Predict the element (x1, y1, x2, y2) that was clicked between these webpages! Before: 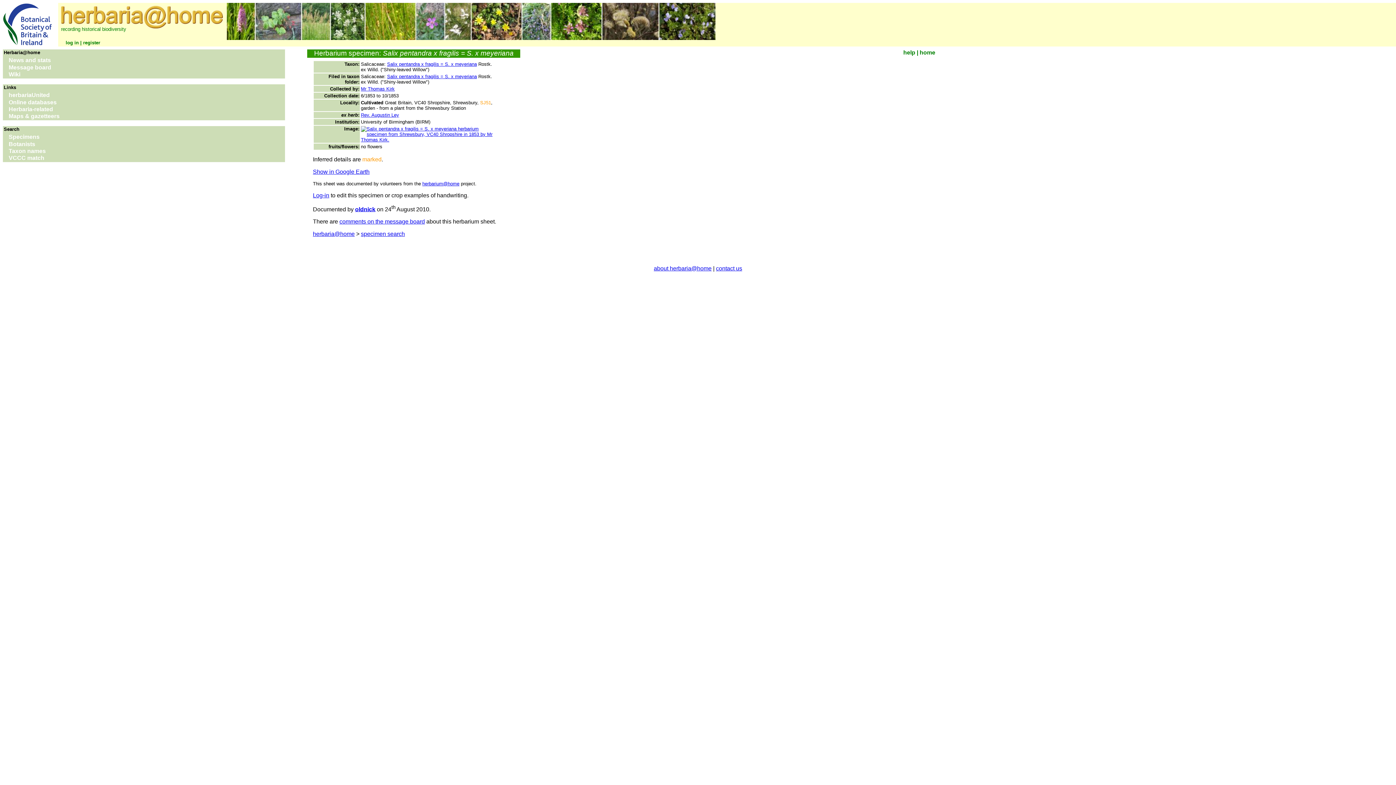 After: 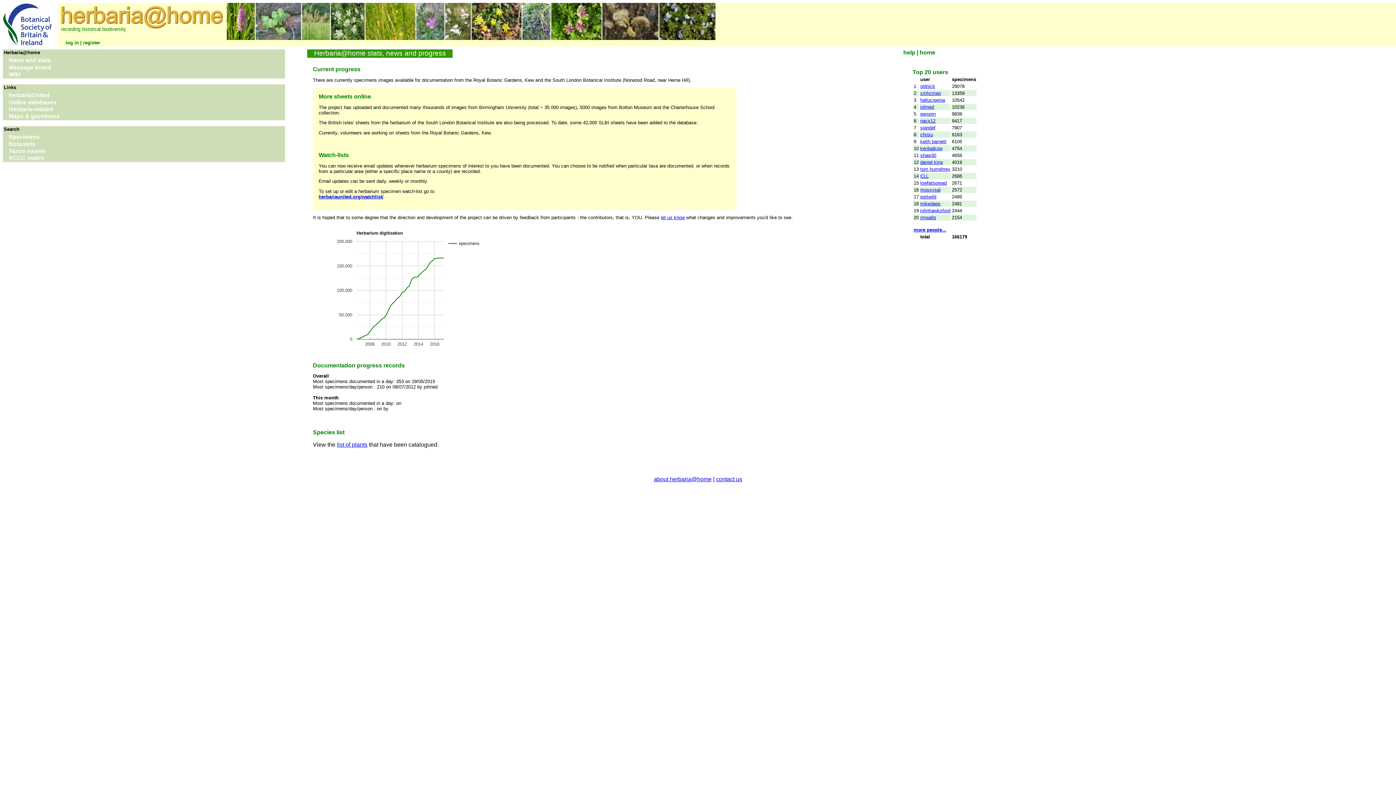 Action: label: News and stats bbox: (2, 57, 285, 64)